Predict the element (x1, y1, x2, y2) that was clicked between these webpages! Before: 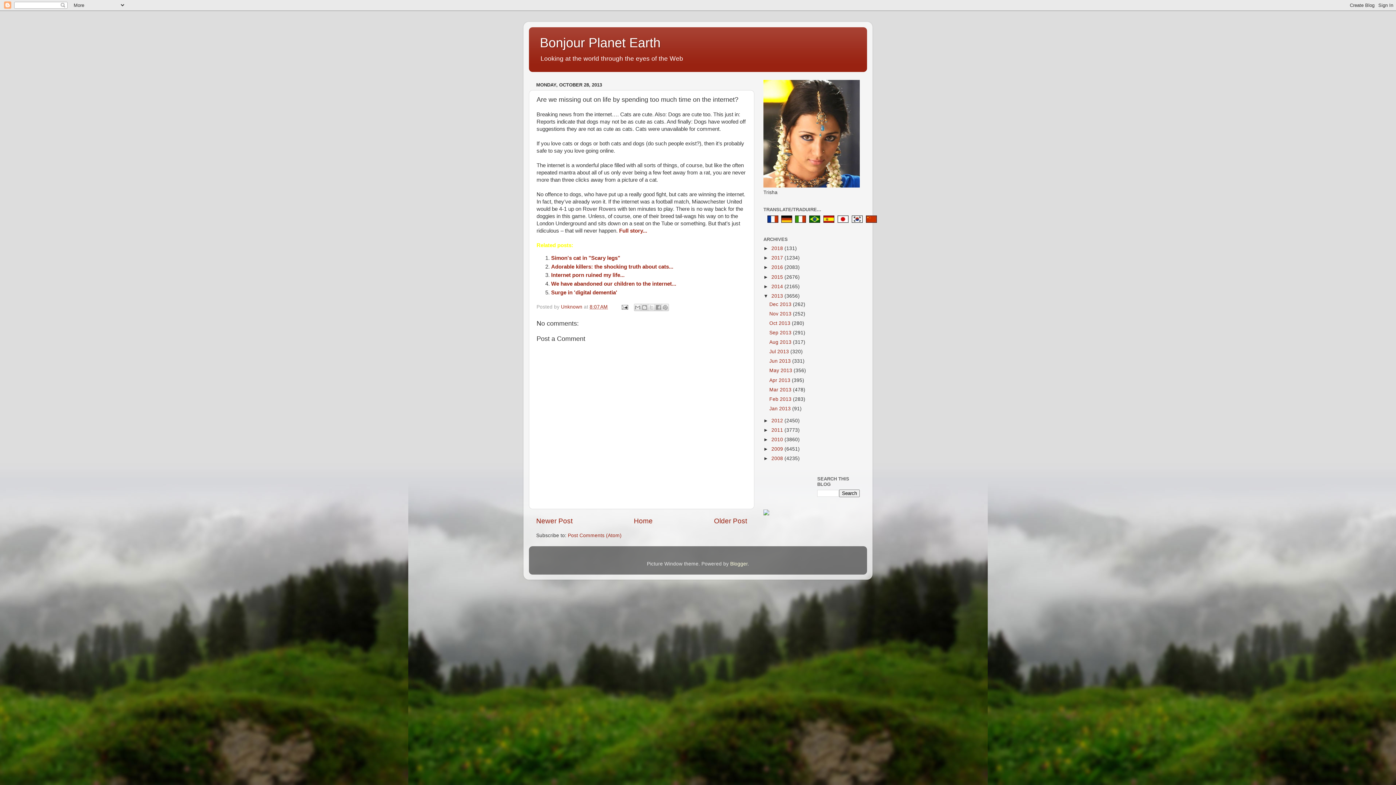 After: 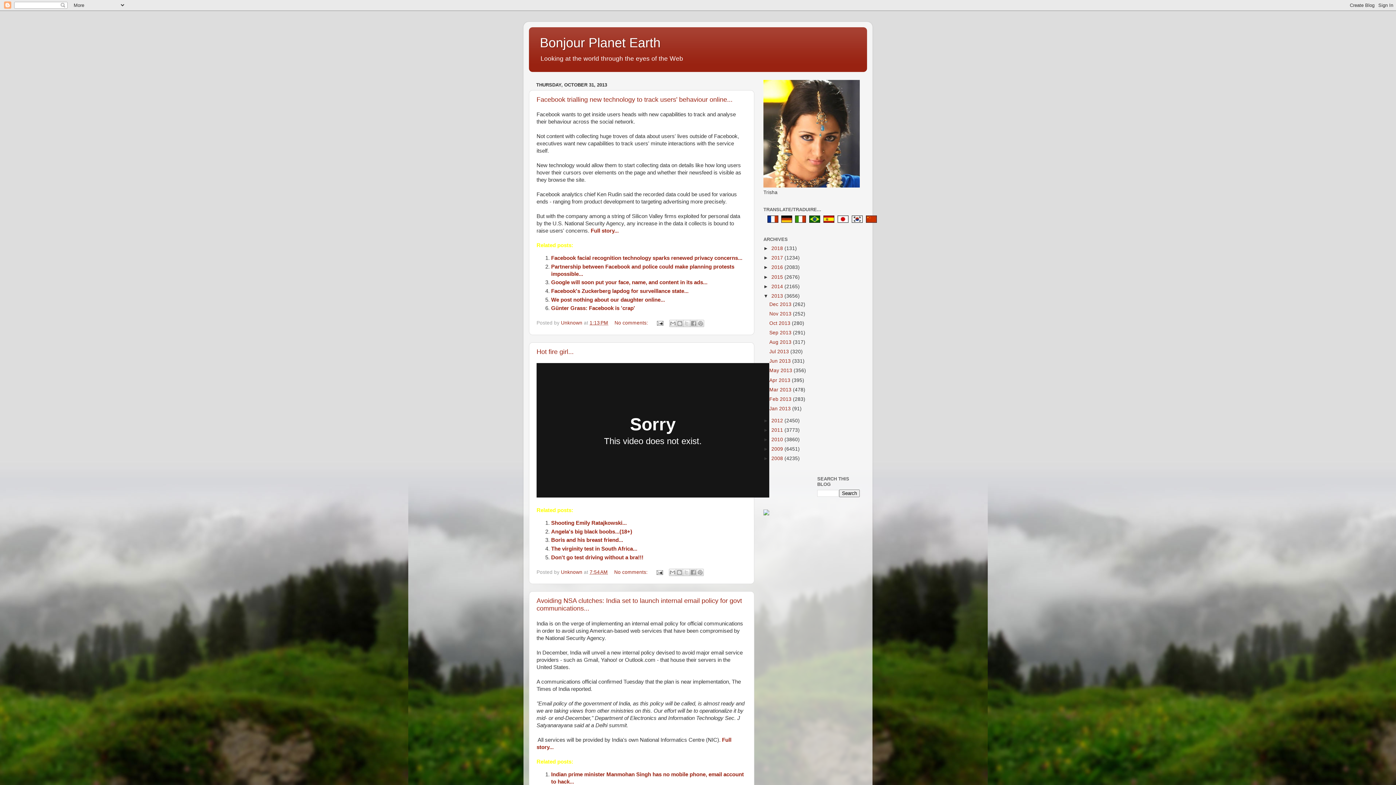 Action: label: Oct 2013  bbox: (769, 320, 792, 326)